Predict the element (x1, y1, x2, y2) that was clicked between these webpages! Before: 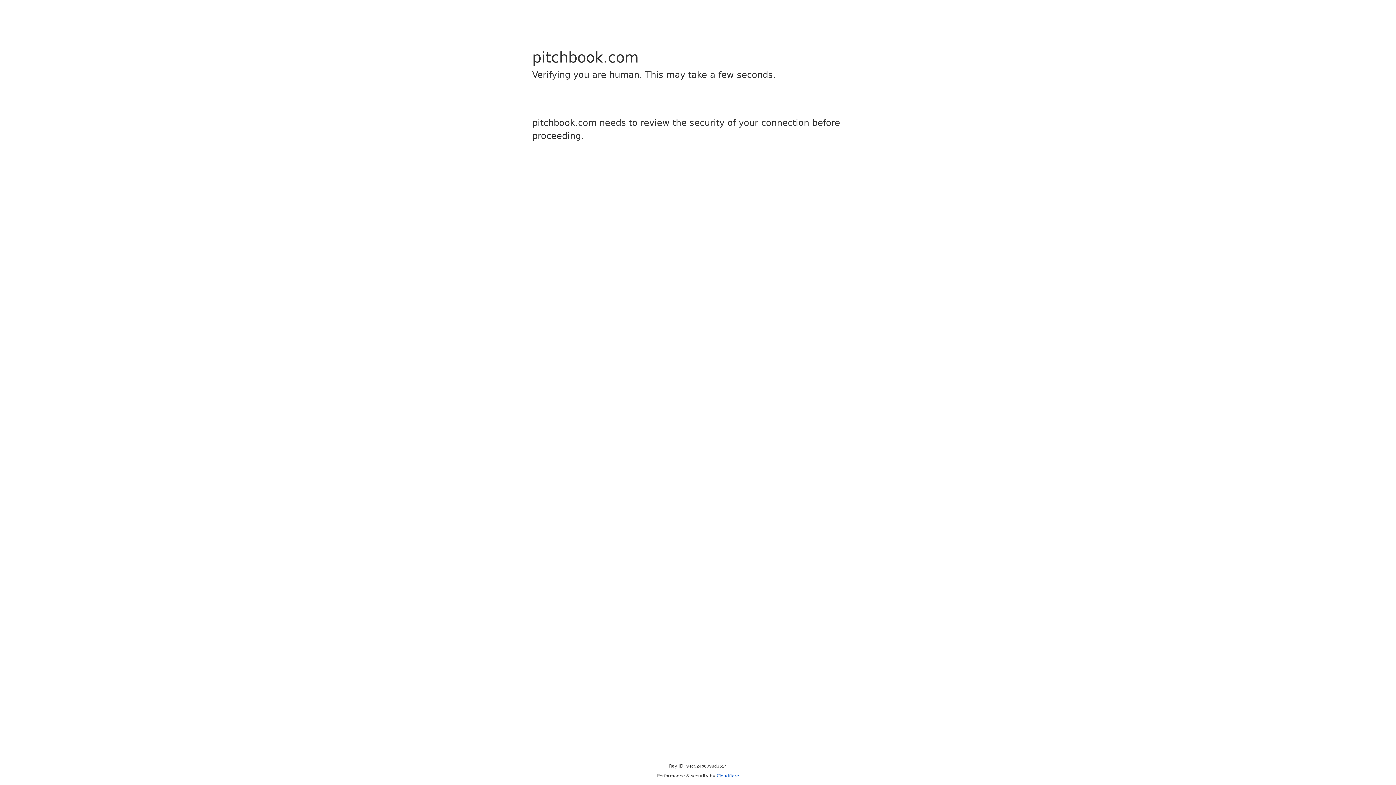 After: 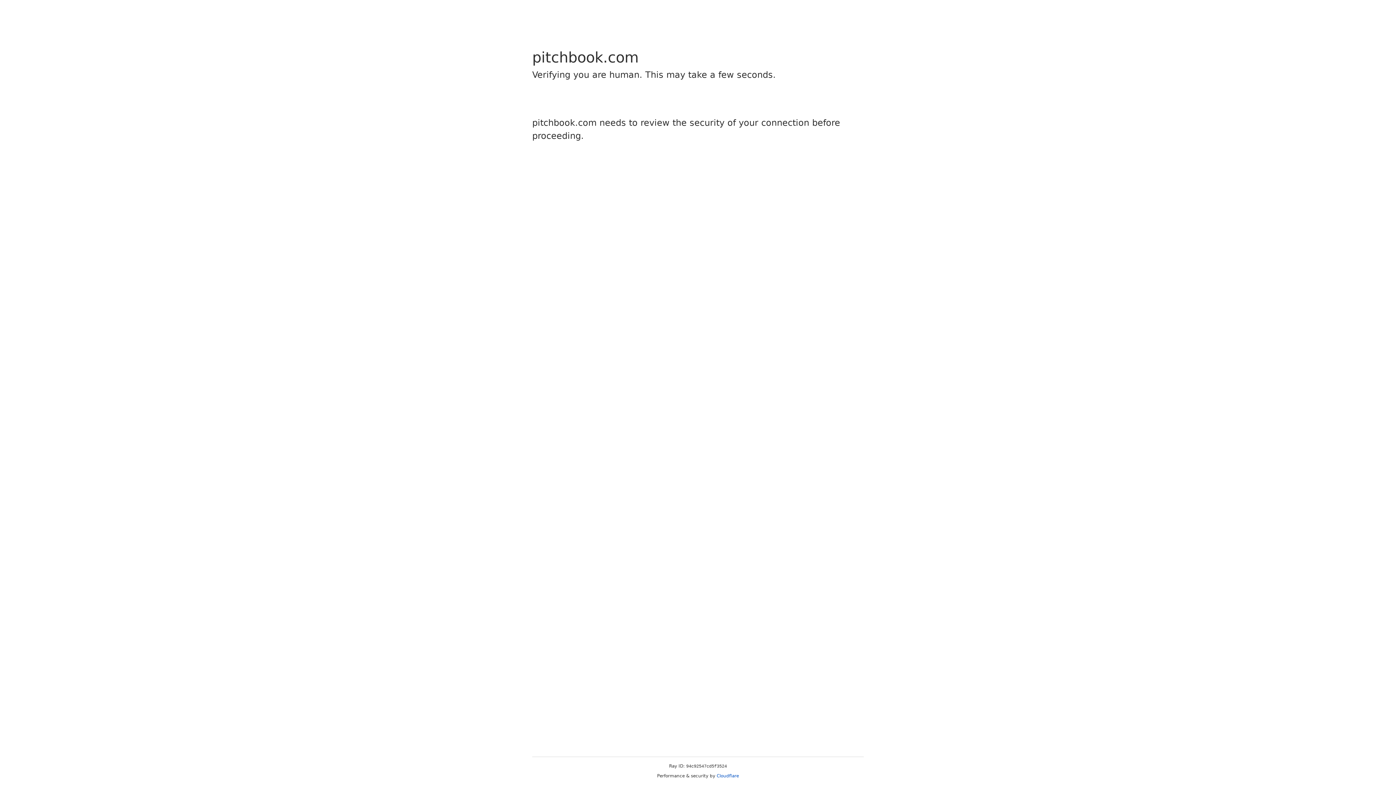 Action: bbox: (716, 773, 739, 778) label: Cloudflare